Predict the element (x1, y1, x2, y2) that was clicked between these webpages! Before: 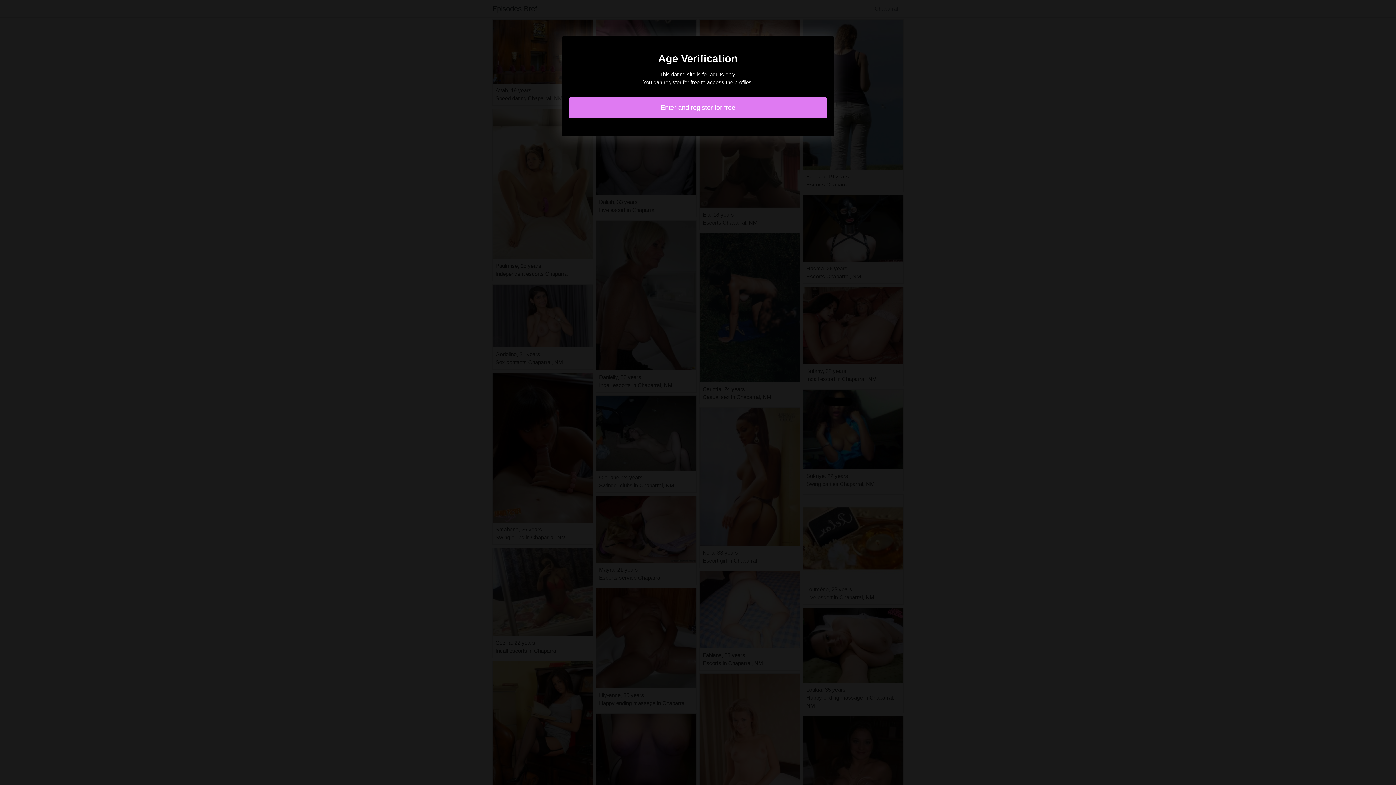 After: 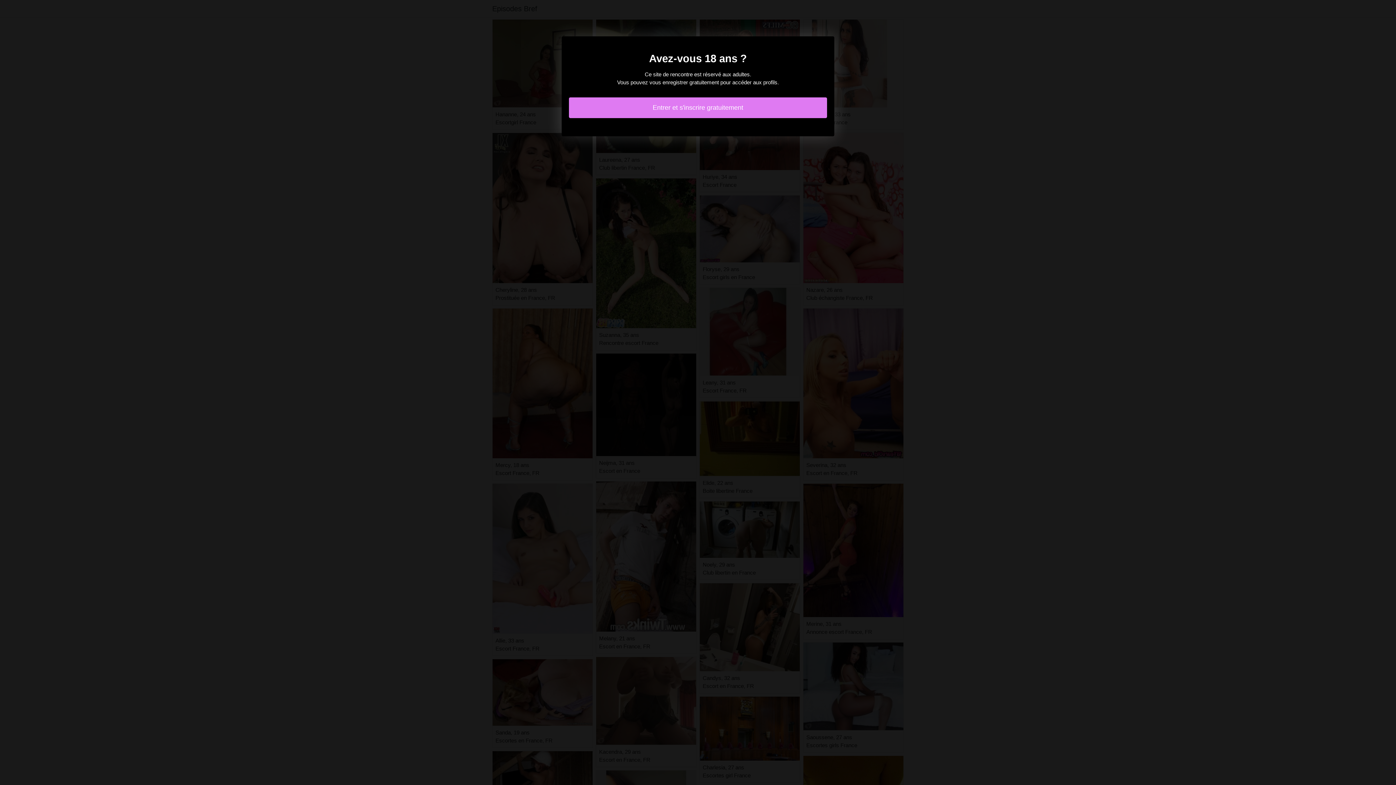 Action: label: Enter and register for free bbox: (569, 97, 827, 118)